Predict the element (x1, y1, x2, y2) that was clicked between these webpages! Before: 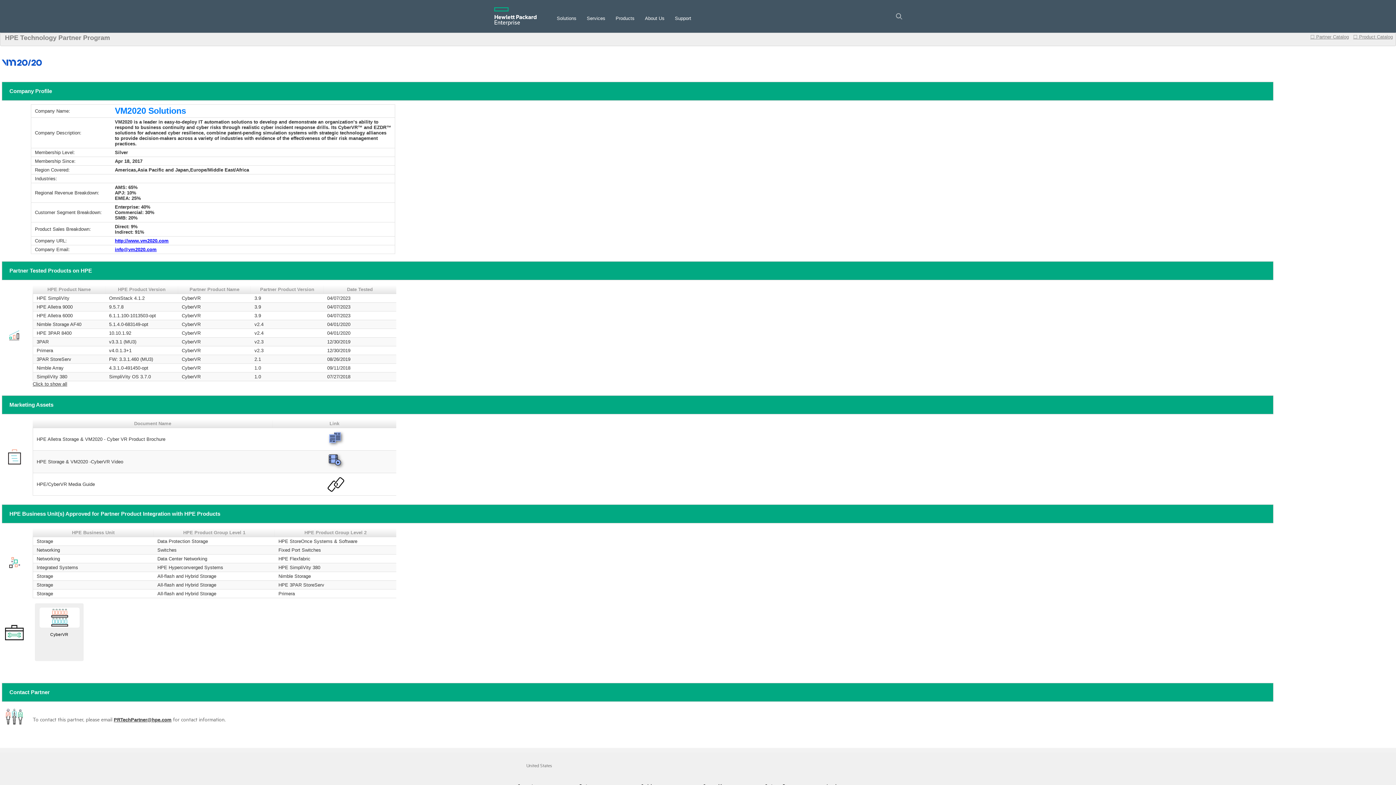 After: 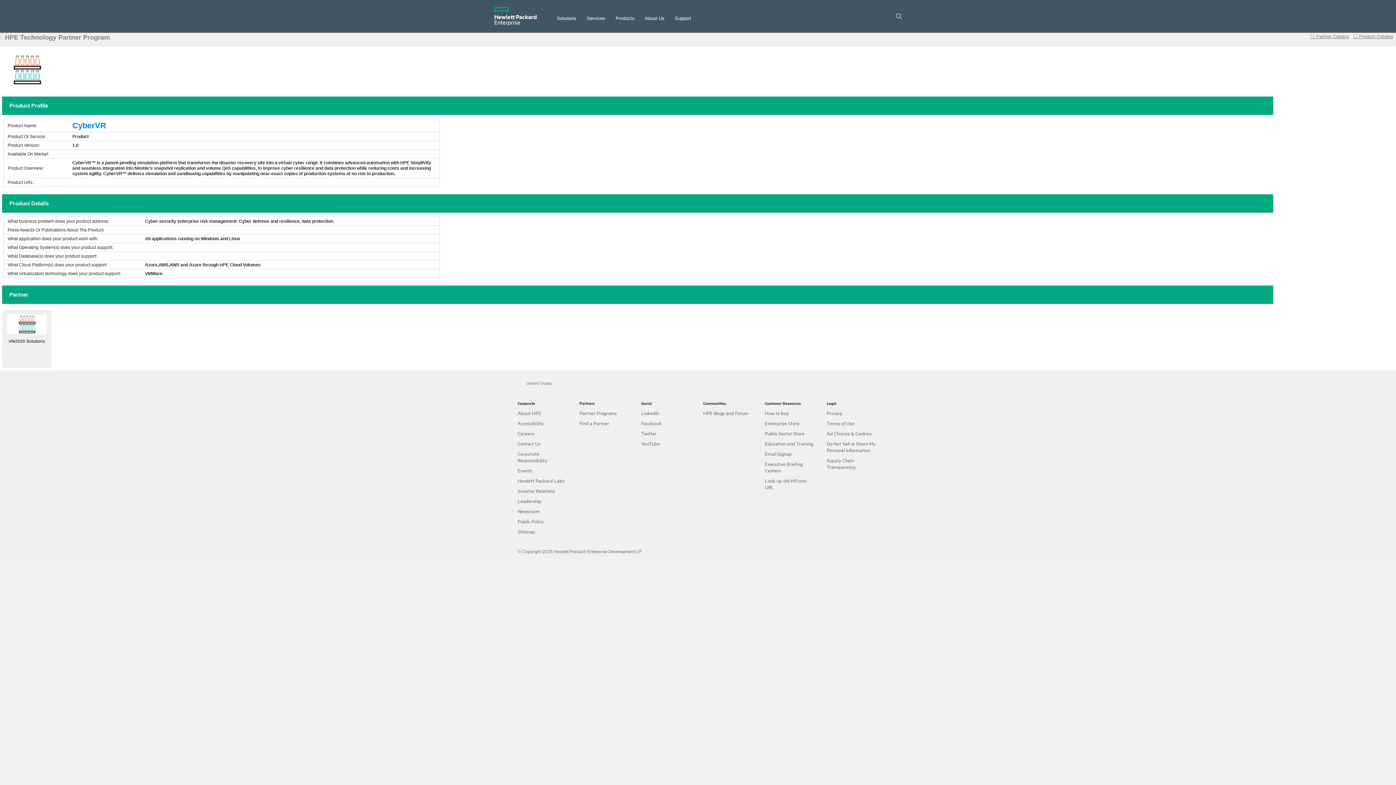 Action: bbox: (34, 631, 84, 637) label: CyberVR